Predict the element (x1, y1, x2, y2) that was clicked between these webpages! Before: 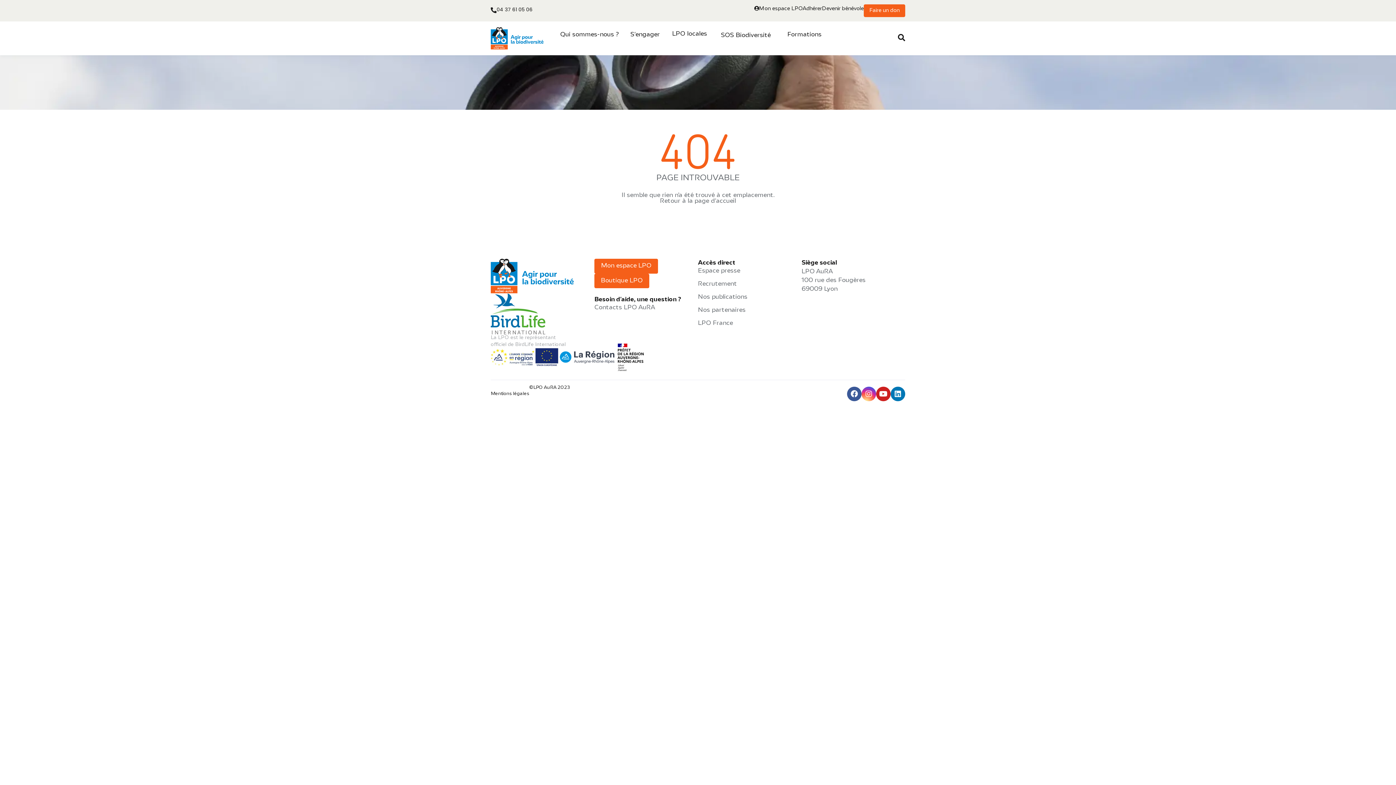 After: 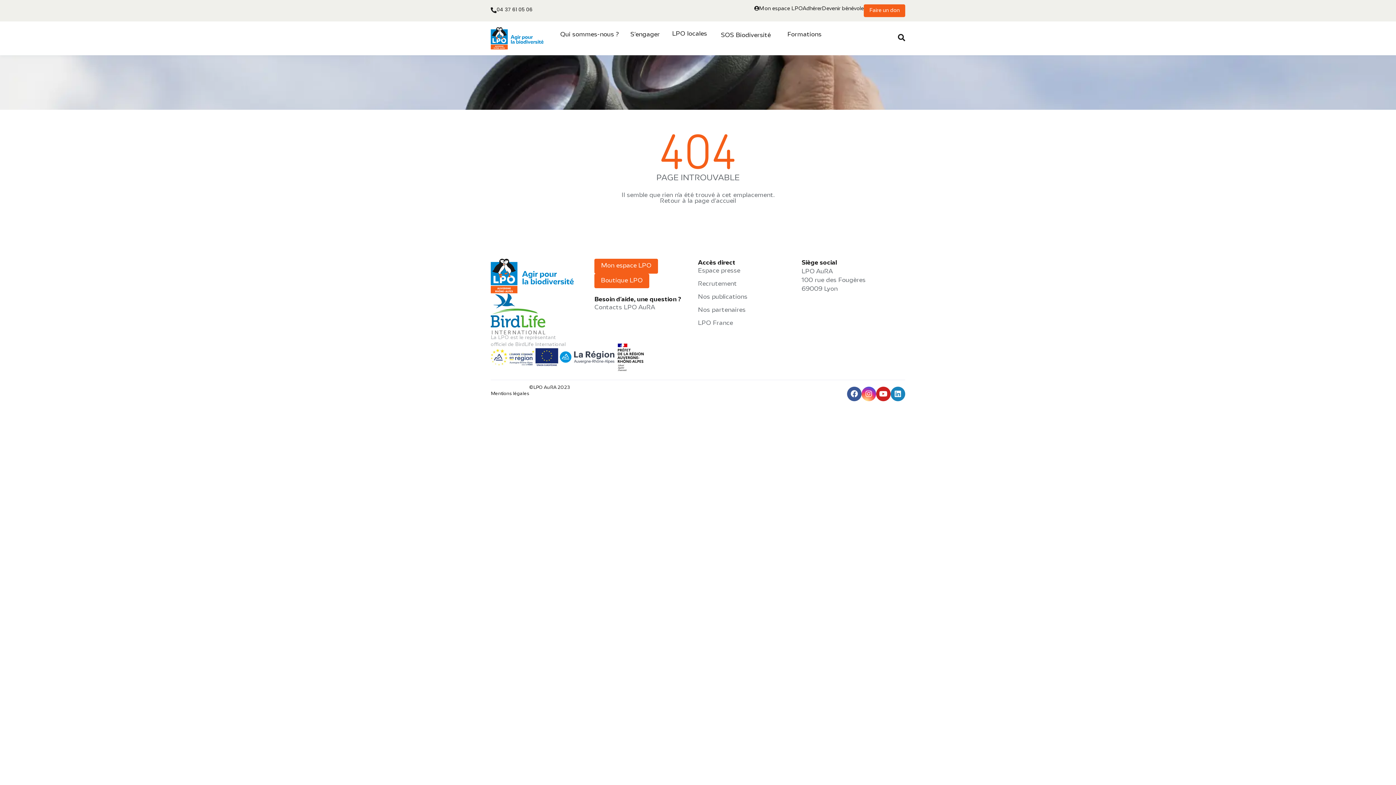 Action: label: Linkedin bbox: (890, 386, 905, 401)